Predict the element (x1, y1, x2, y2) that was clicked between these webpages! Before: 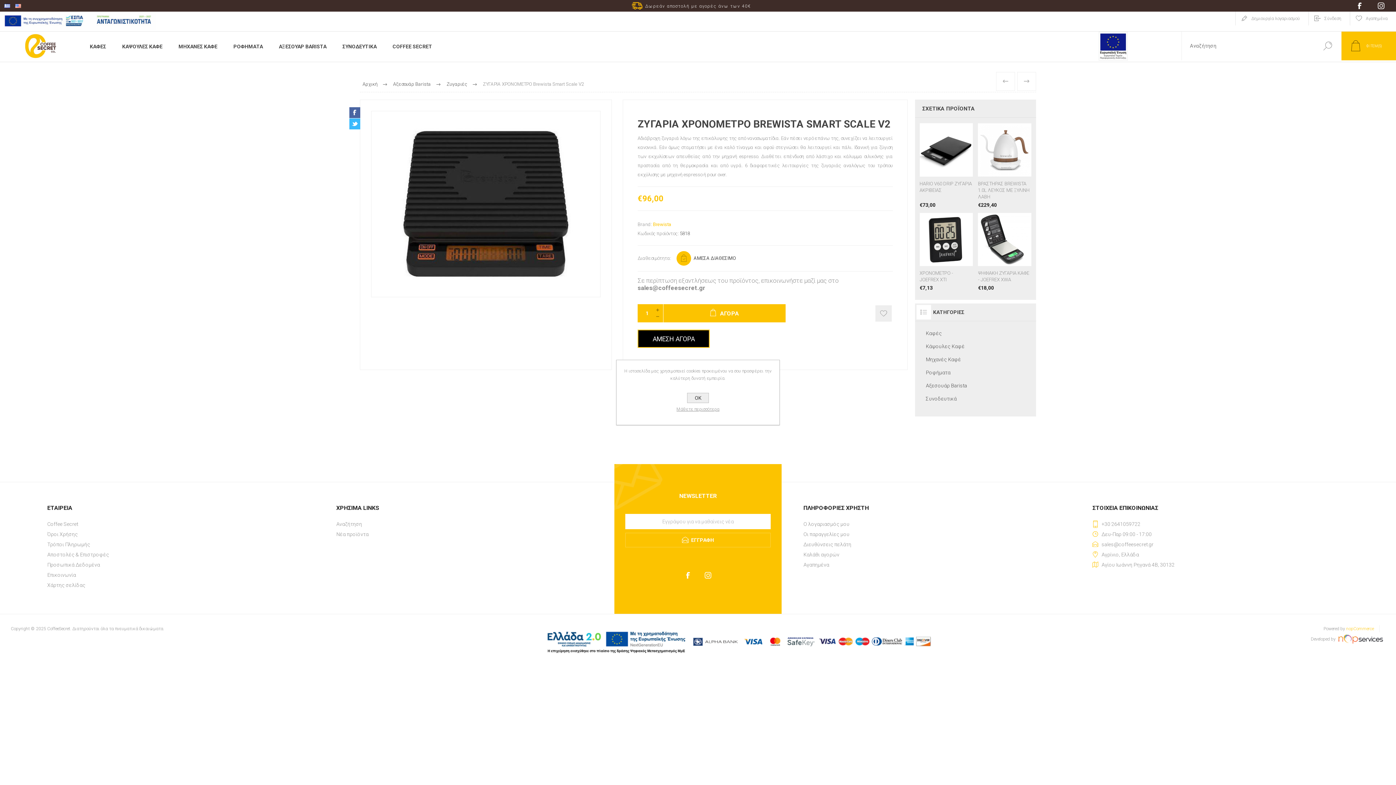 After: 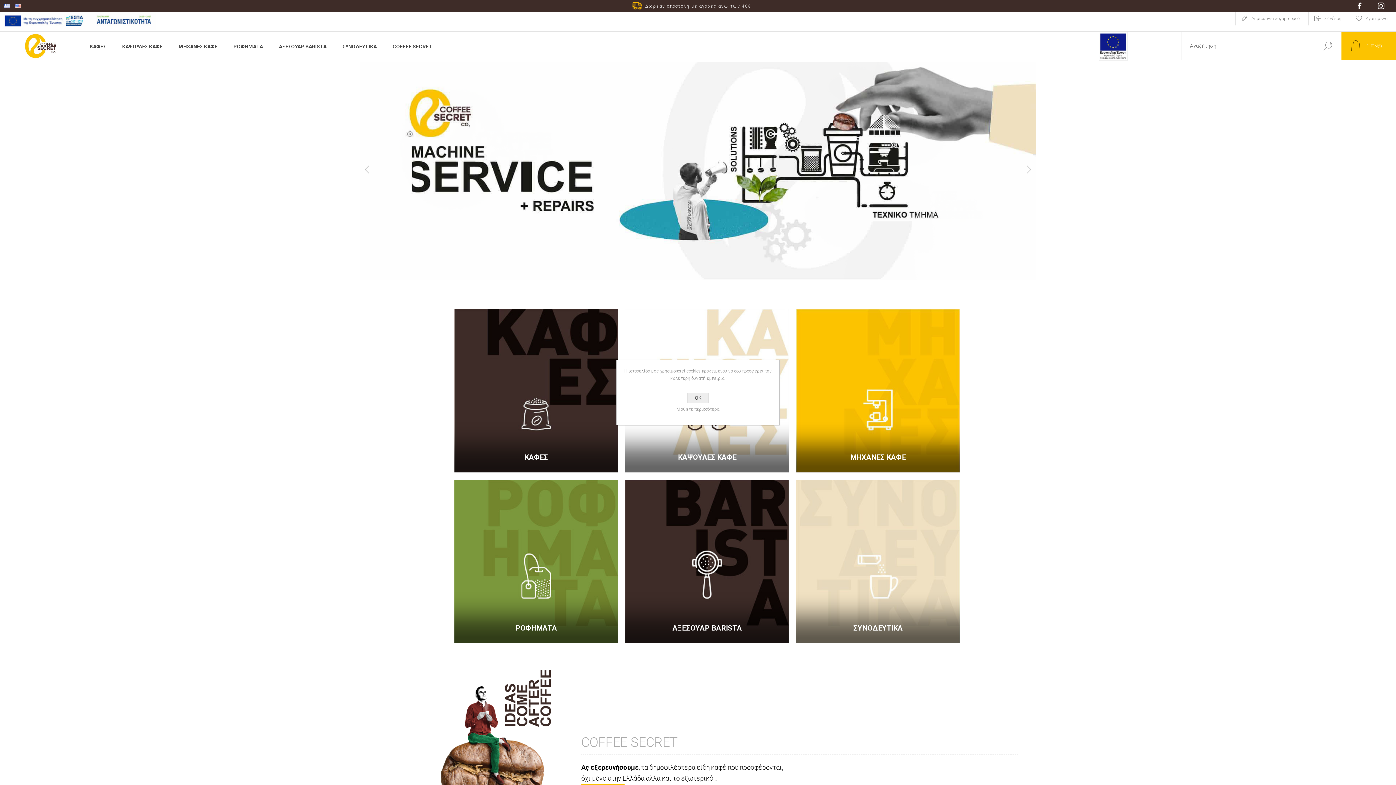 Action: bbox: (9, 33, 72, 58)